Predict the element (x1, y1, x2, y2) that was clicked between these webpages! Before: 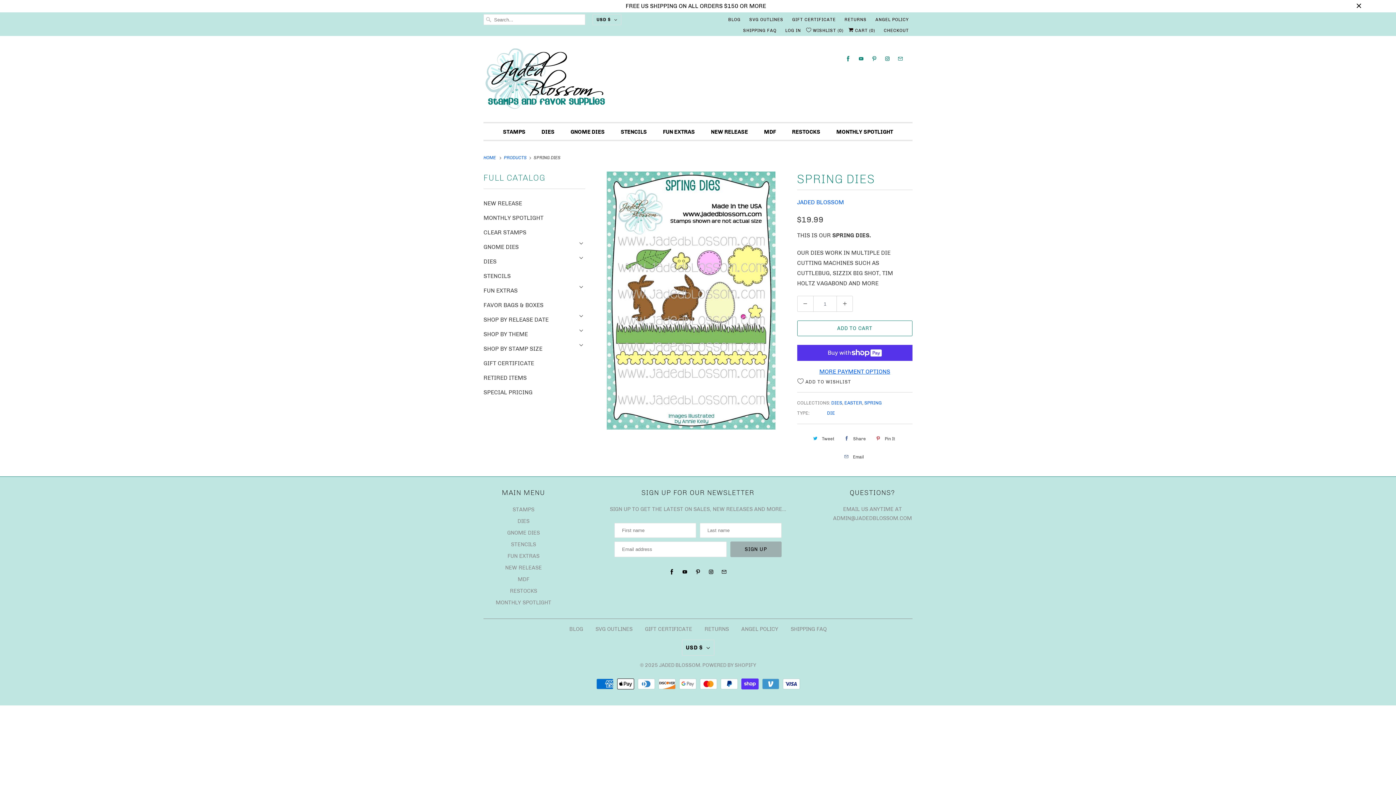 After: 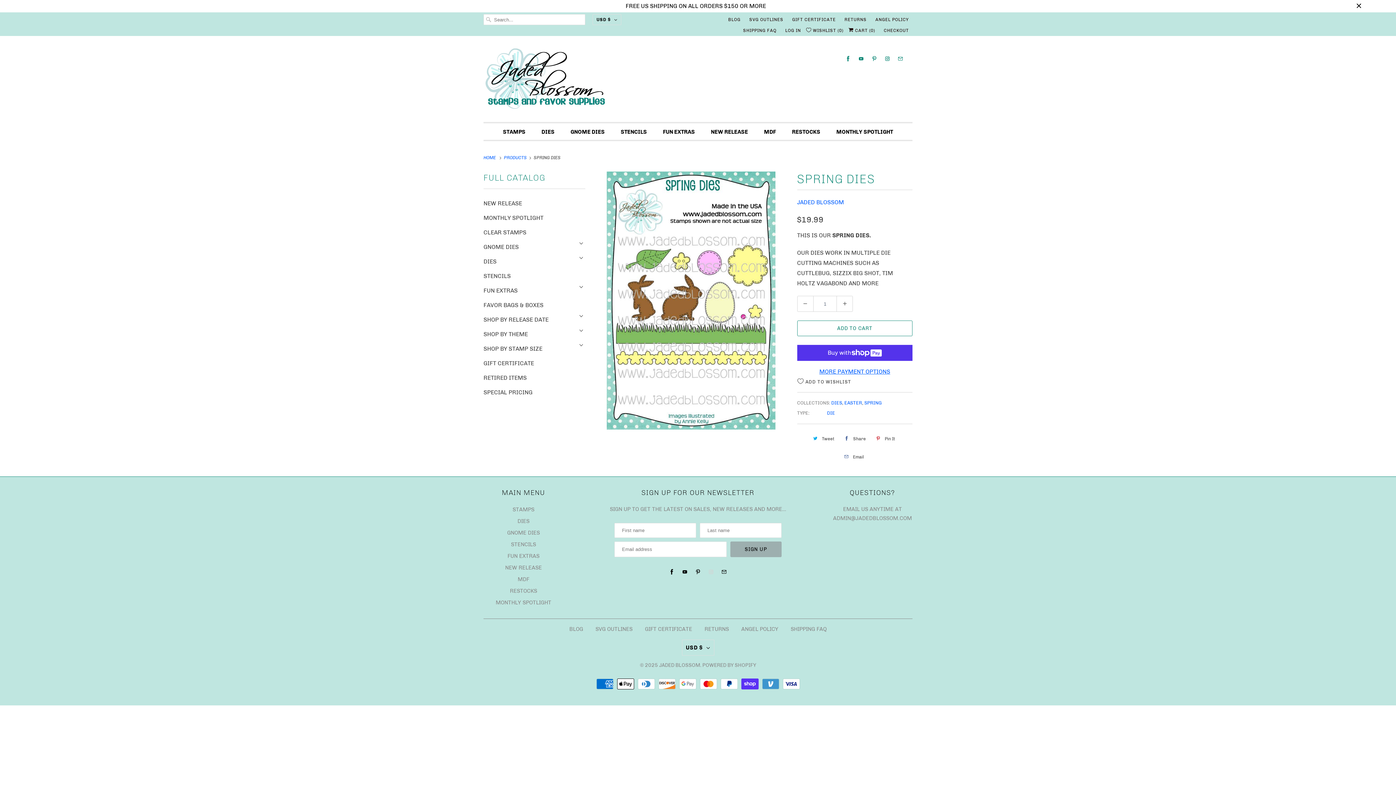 Action: bbox: (706, 567, 716, 577)